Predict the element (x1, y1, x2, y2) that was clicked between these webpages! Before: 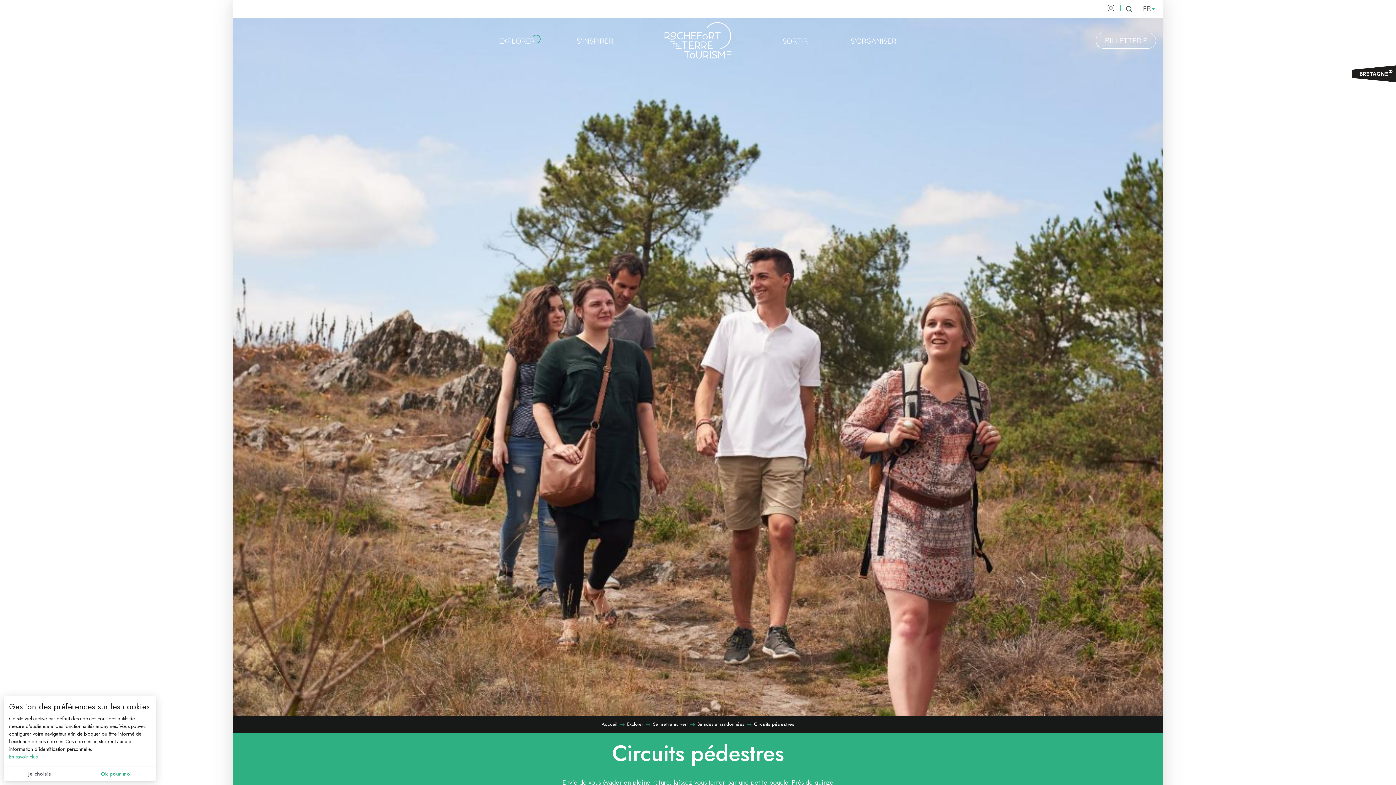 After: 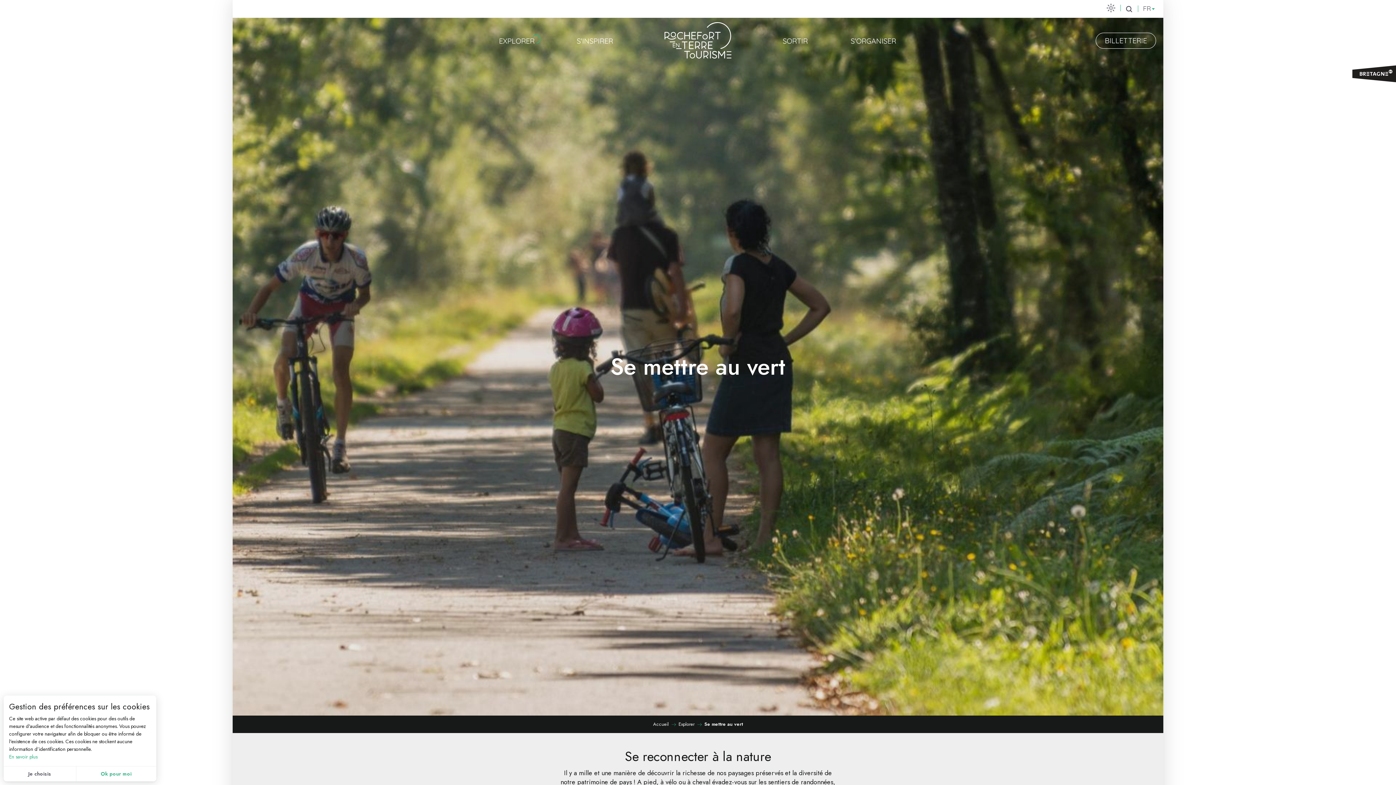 Action: label: Se mettre au vert bbox: (653, 721, 687, 728)